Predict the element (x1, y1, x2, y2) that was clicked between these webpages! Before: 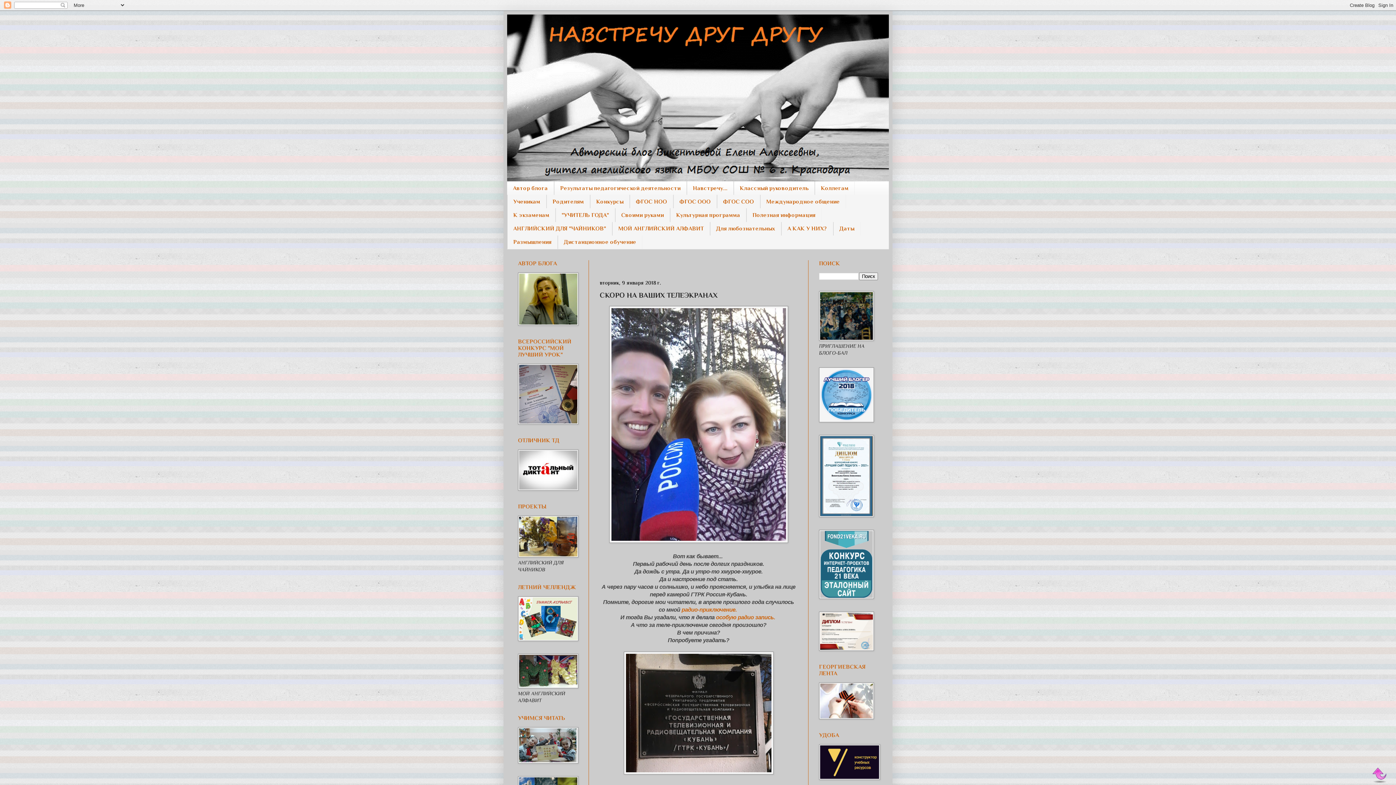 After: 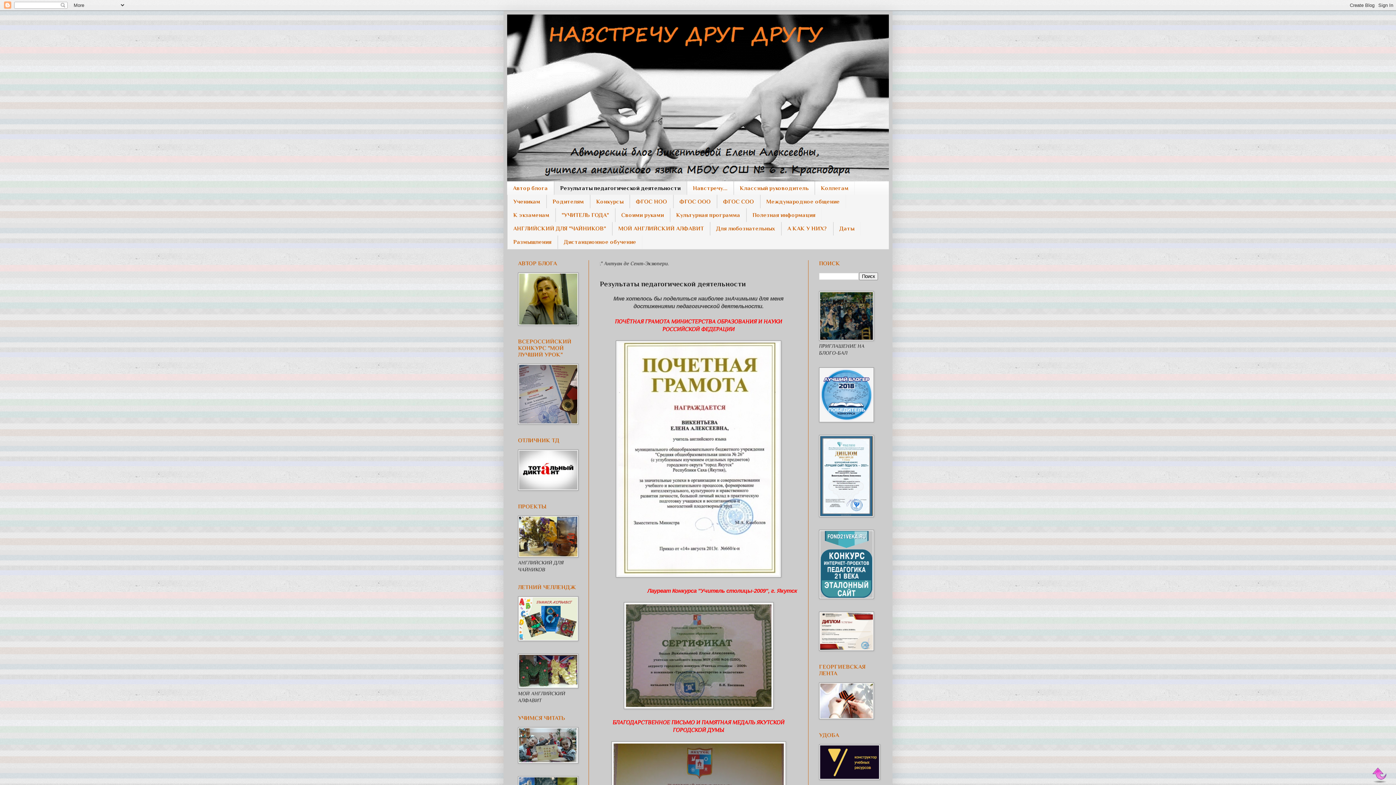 Action: bbox: (554, 181, 686, 194) label: Результаты педагогической деятельности